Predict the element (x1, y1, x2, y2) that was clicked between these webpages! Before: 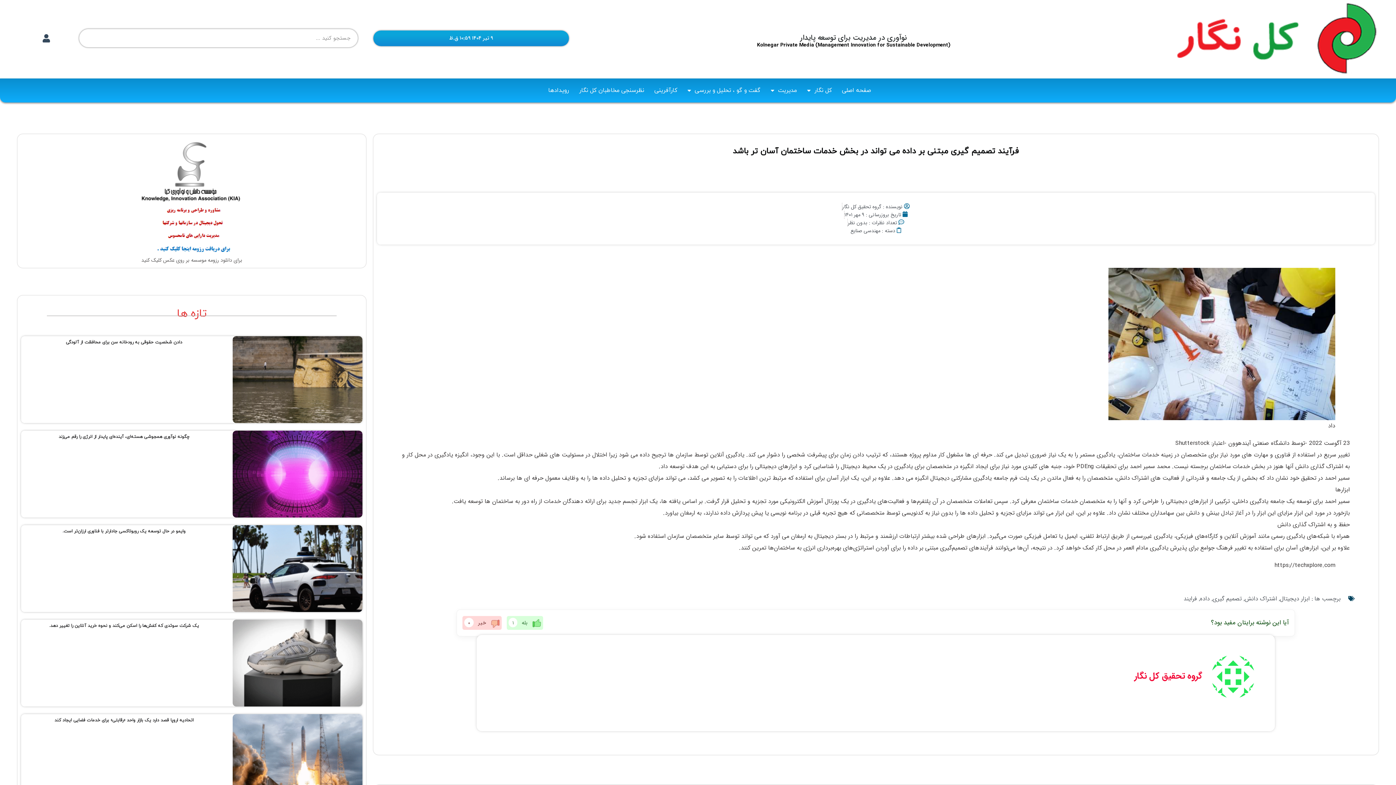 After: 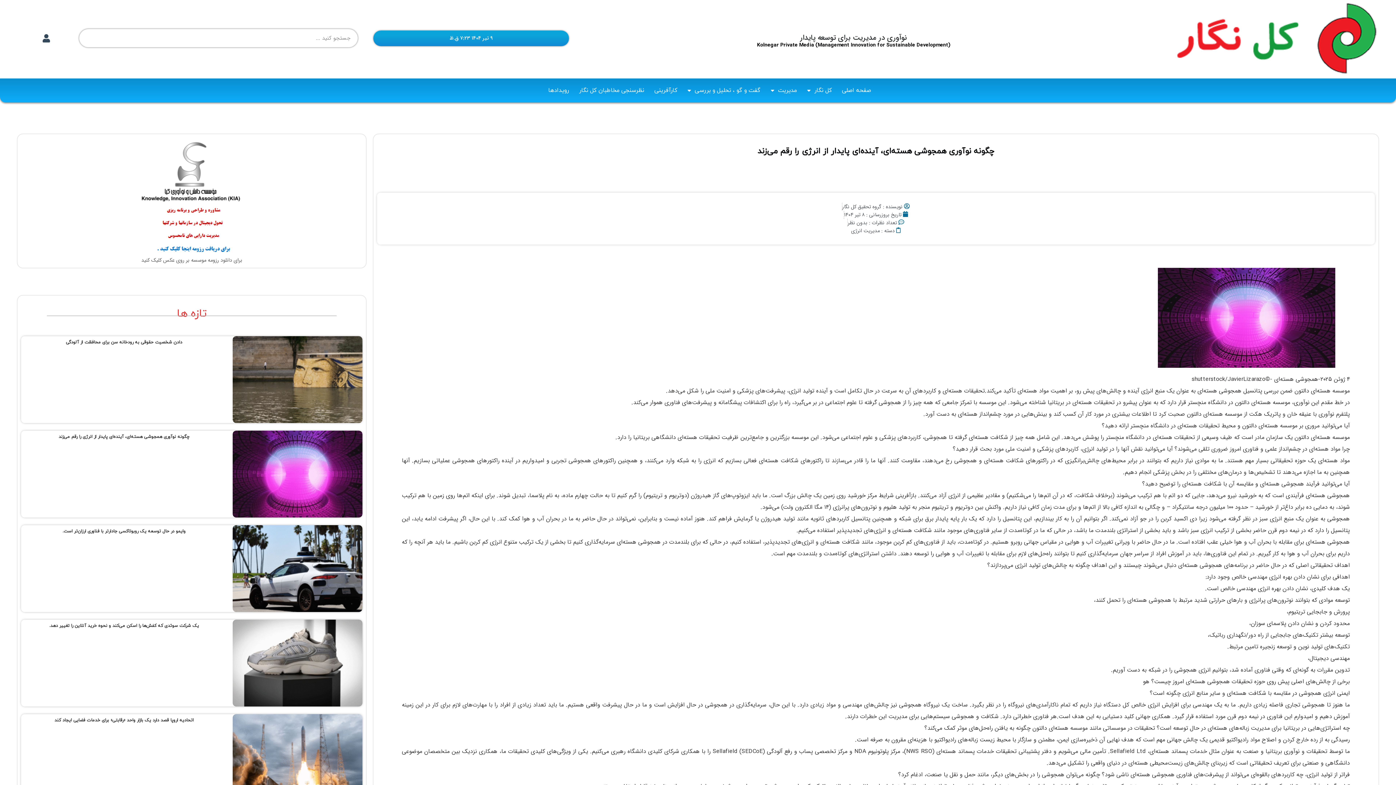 Action: bbox: (232, 430, 362, 517)